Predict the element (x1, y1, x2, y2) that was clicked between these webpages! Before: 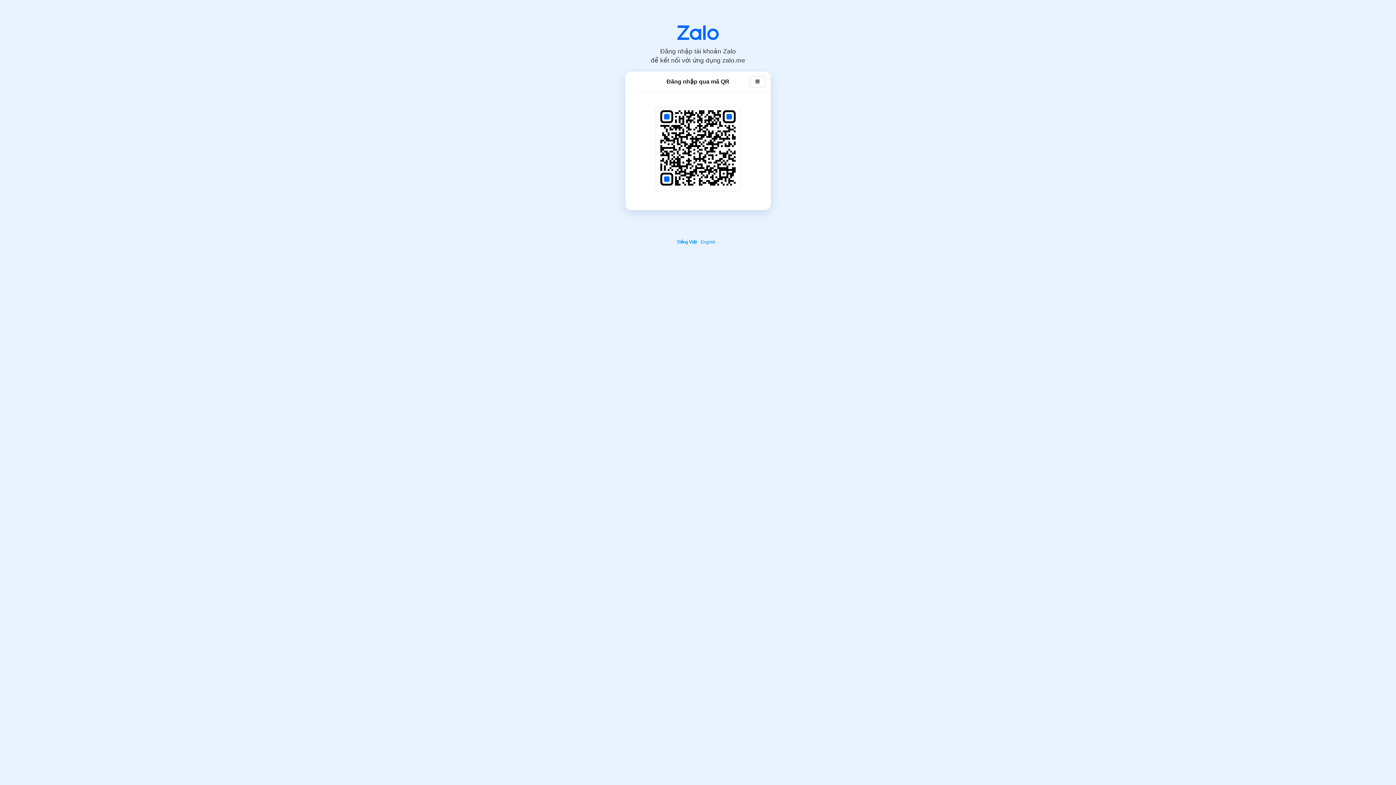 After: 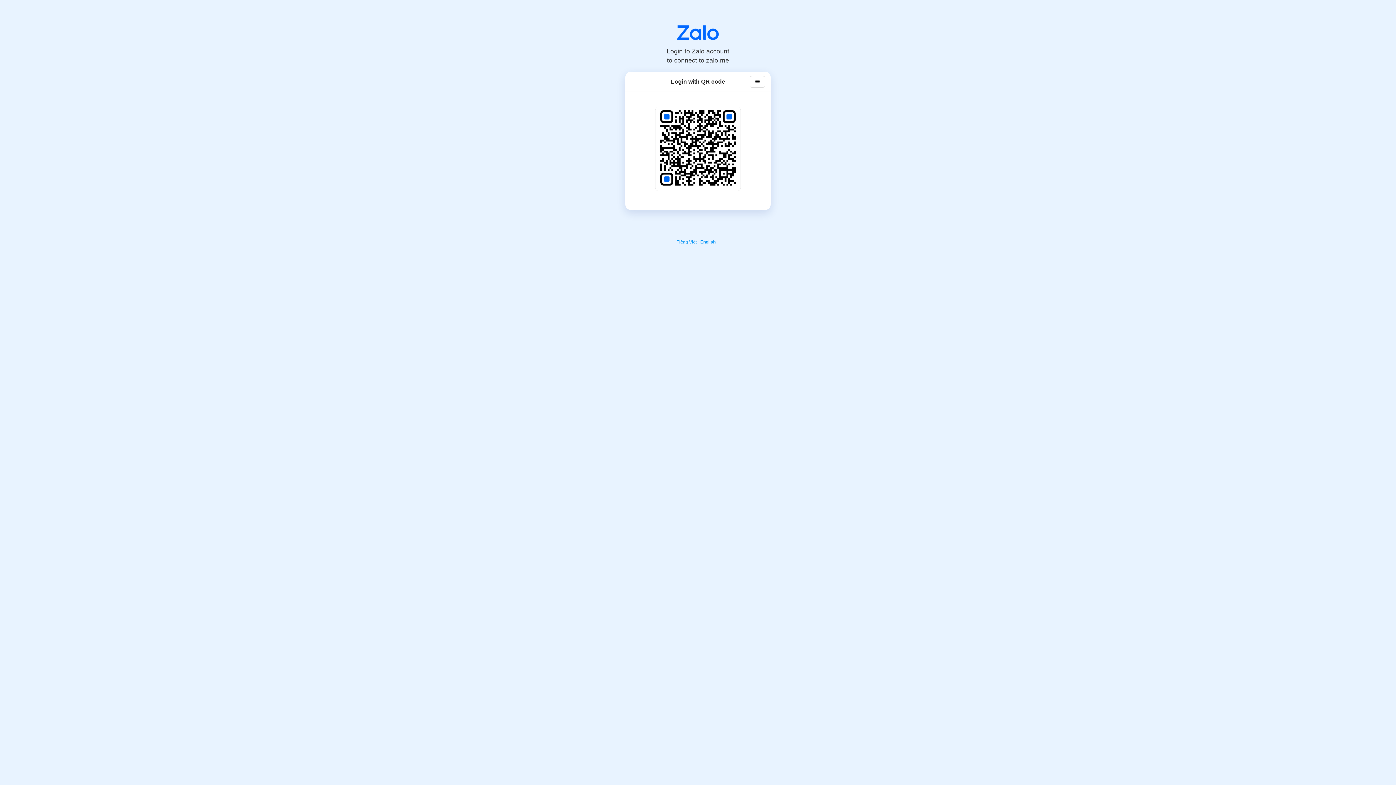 Action: label: English bbox: (700, 239, 717, 244)